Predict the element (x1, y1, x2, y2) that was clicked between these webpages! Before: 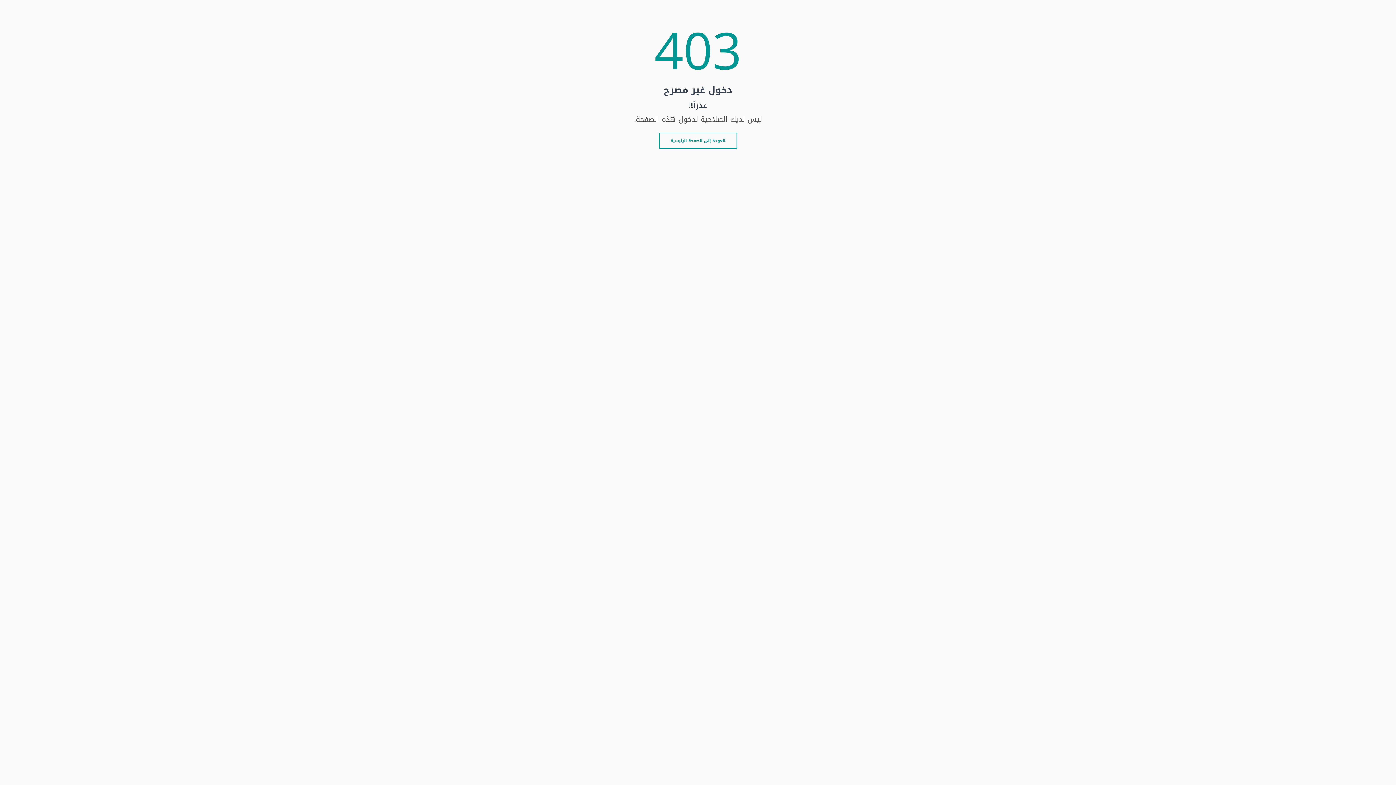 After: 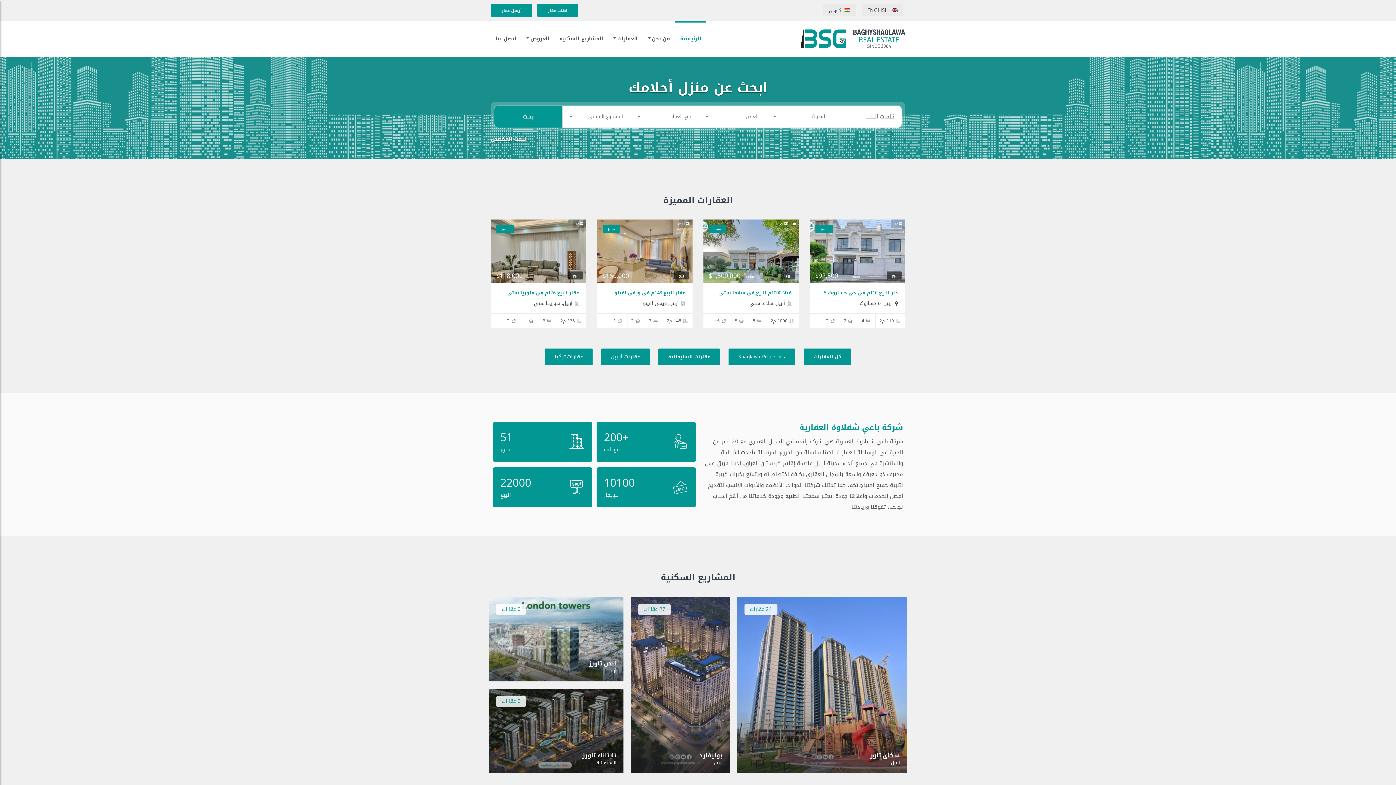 Action: label: العودة إلى الصفحة الرئيسية bbox: (659, 132, 737, 149)